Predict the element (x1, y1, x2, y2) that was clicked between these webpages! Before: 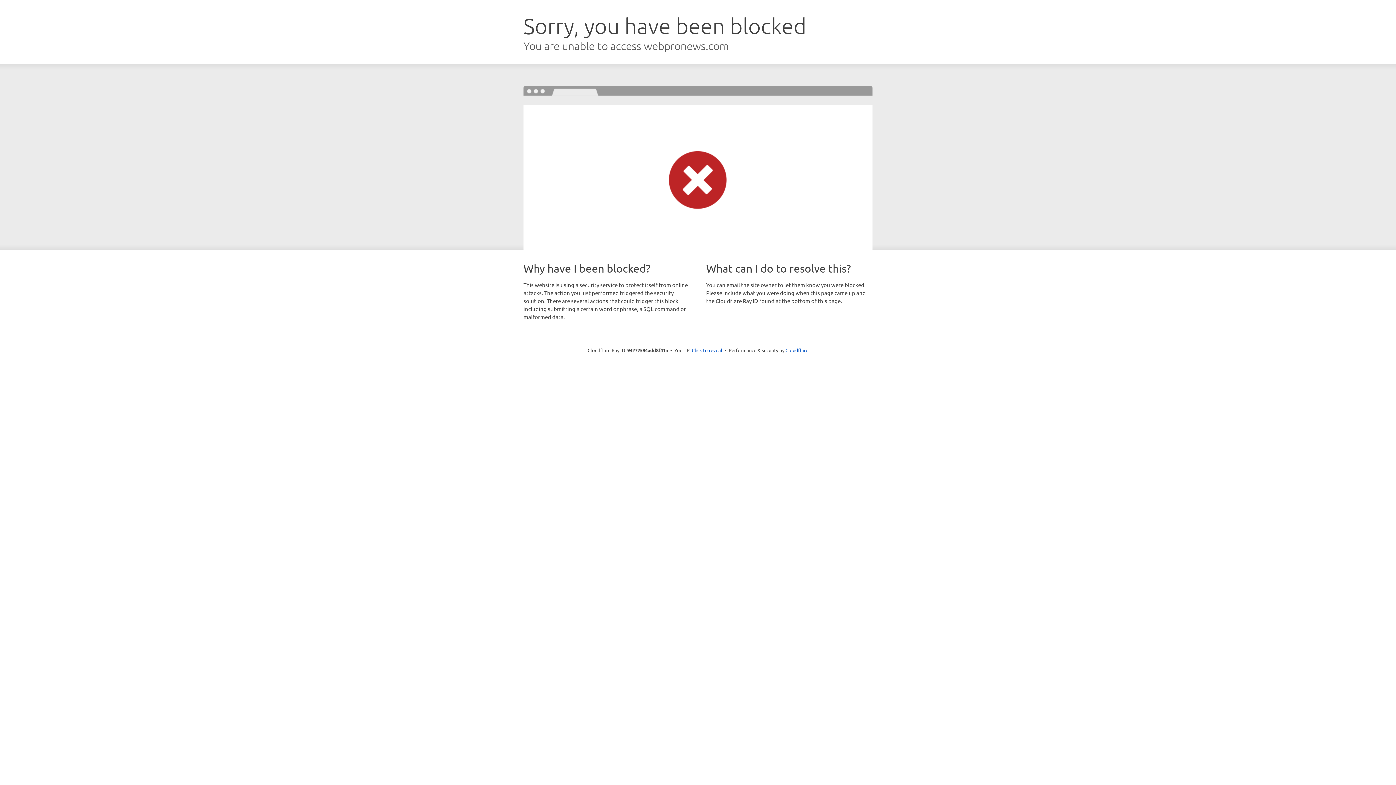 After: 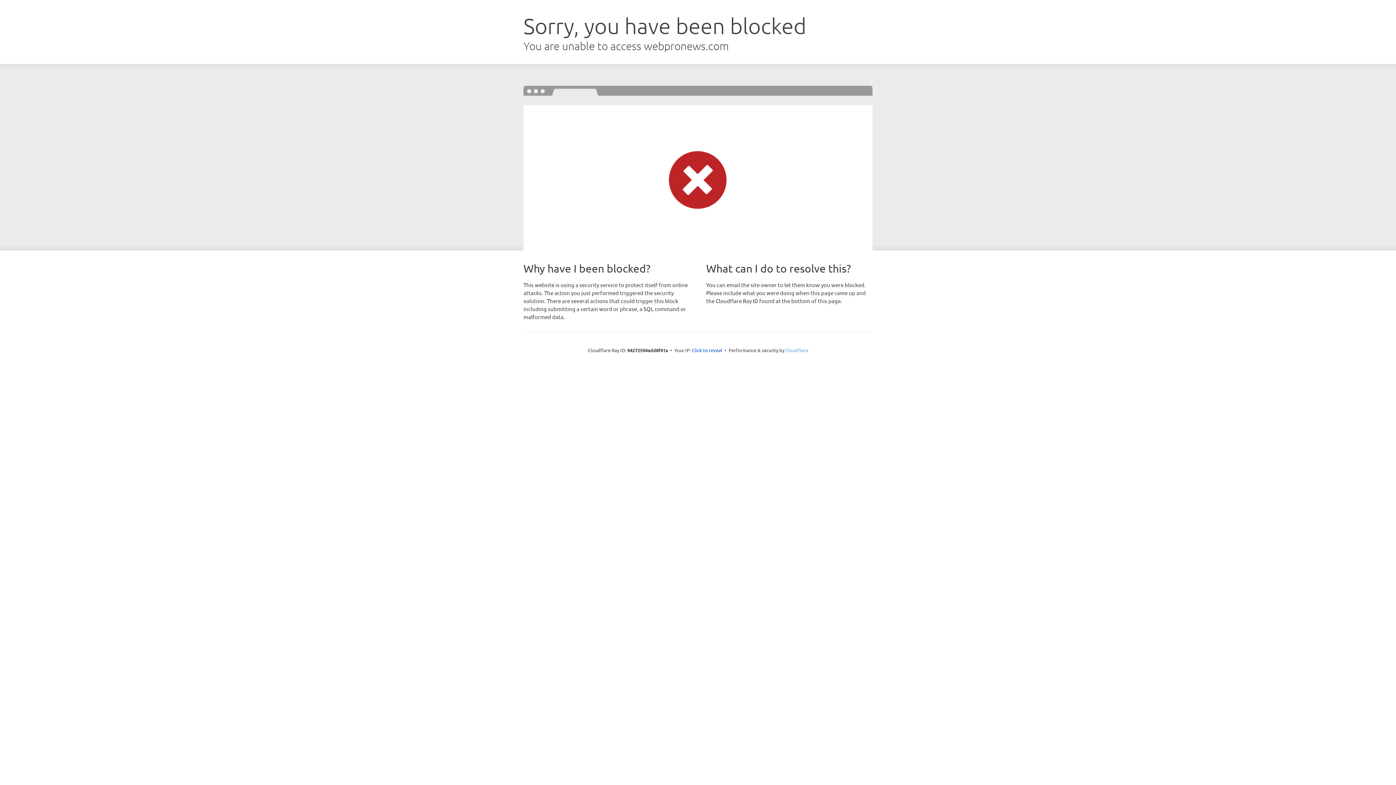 Action: bbox: (785, 347, 808, 353) label: Cloudflare